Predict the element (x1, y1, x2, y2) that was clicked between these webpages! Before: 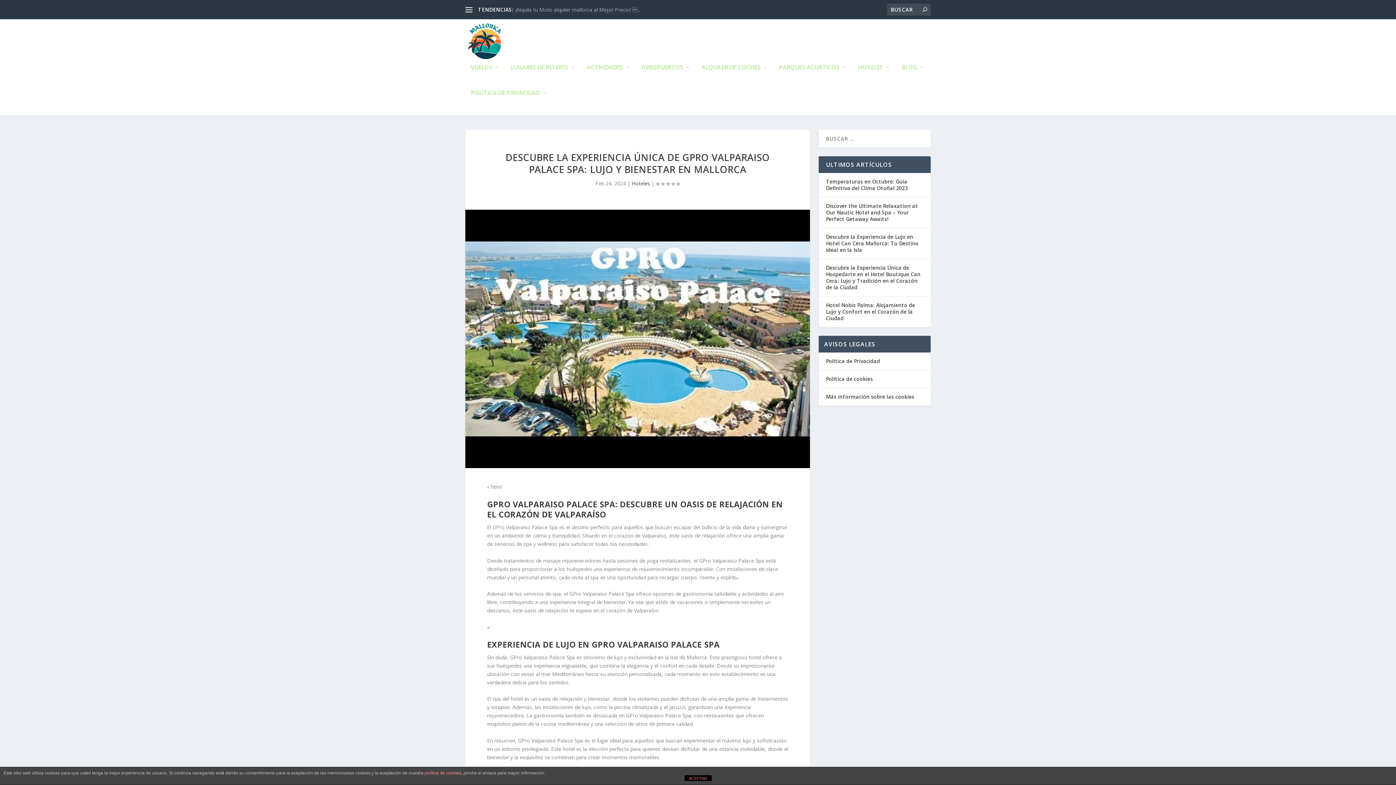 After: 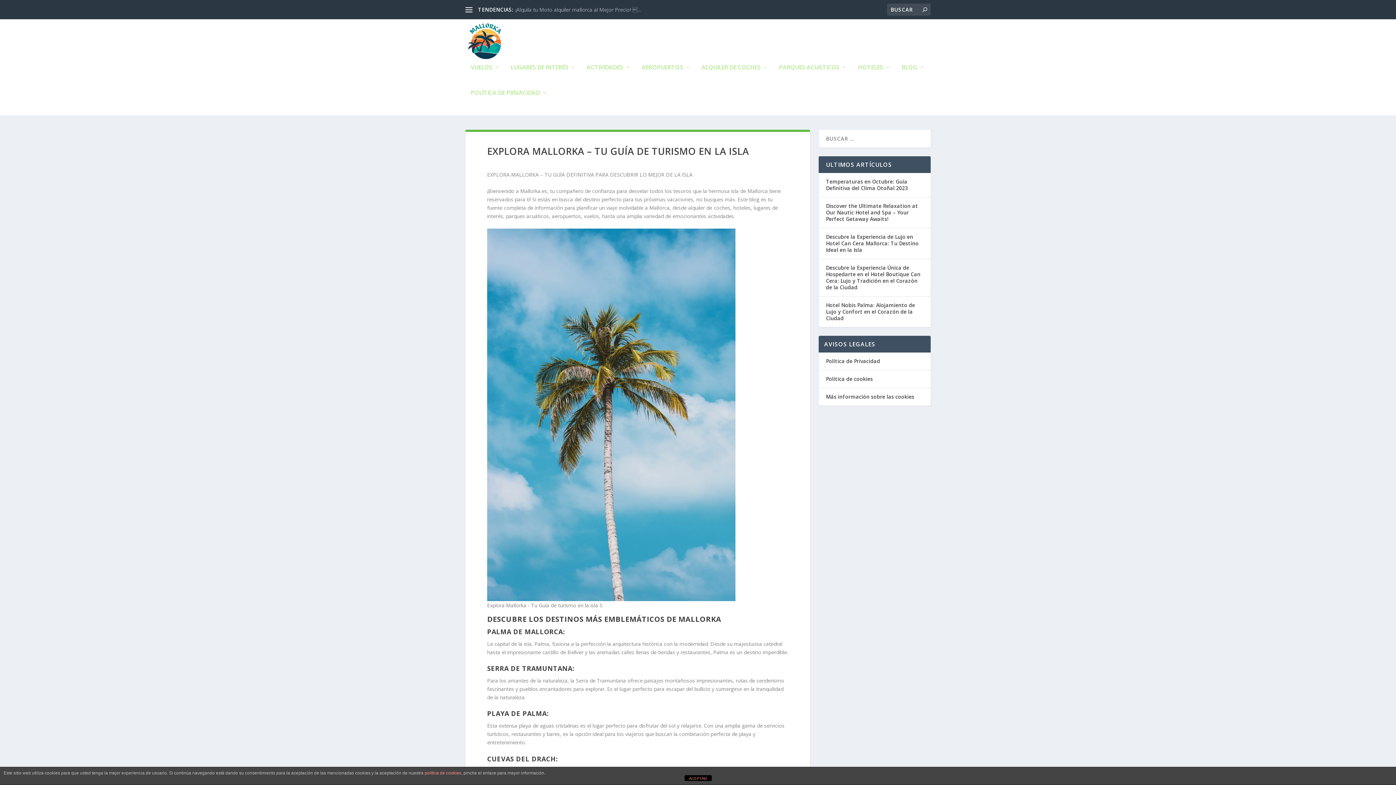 Action: bbox: (465, 21, 506, 62)